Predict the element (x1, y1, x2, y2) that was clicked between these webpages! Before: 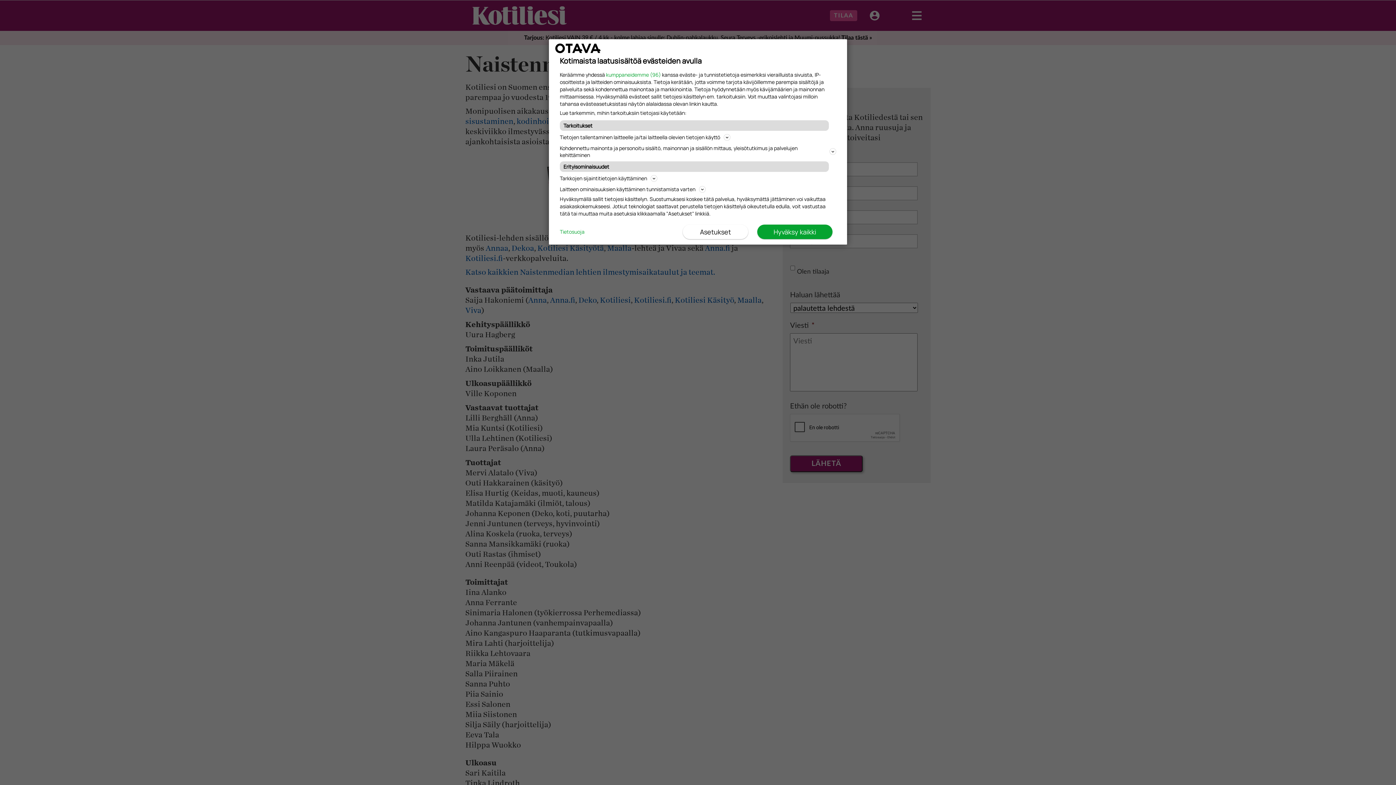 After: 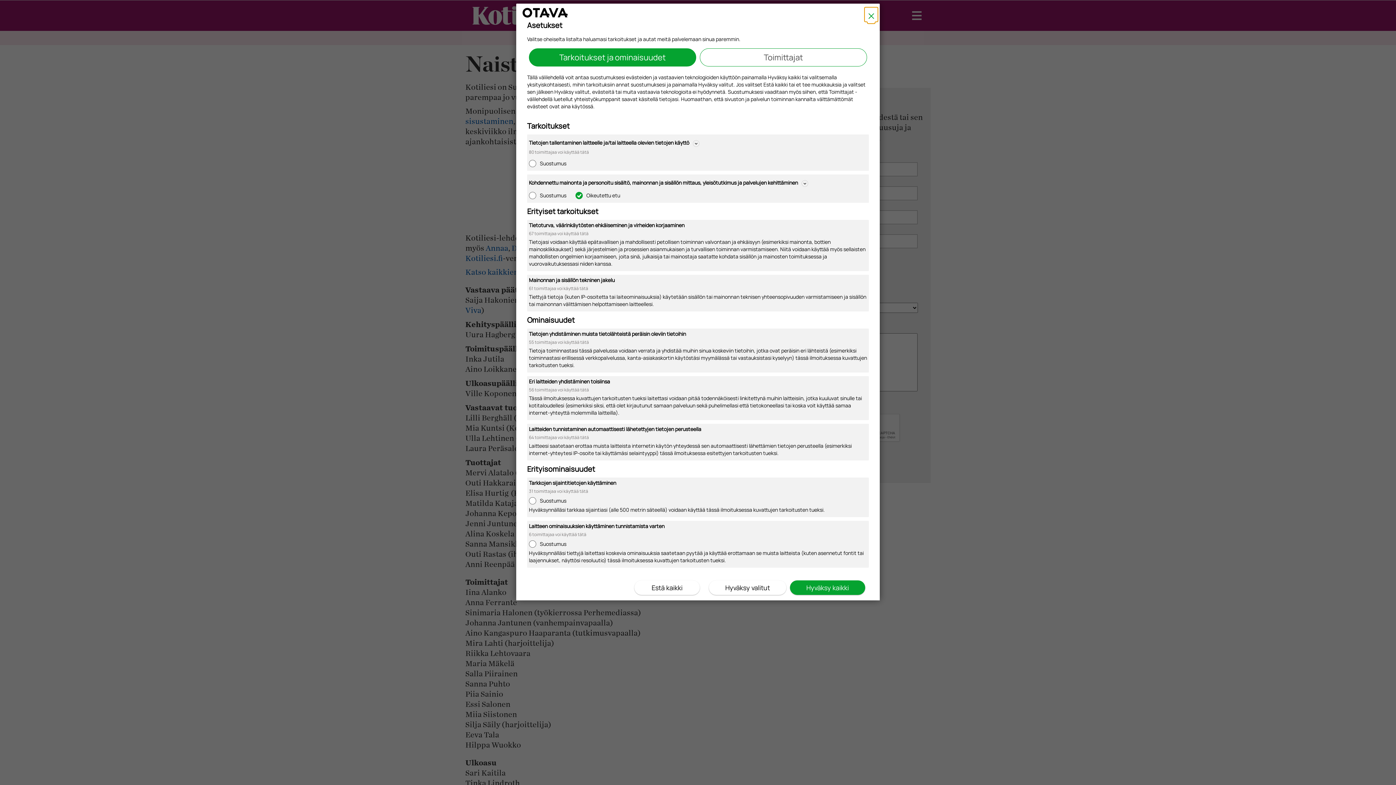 Action: bbox: (682, 224, 748, 239) label: Asetukset